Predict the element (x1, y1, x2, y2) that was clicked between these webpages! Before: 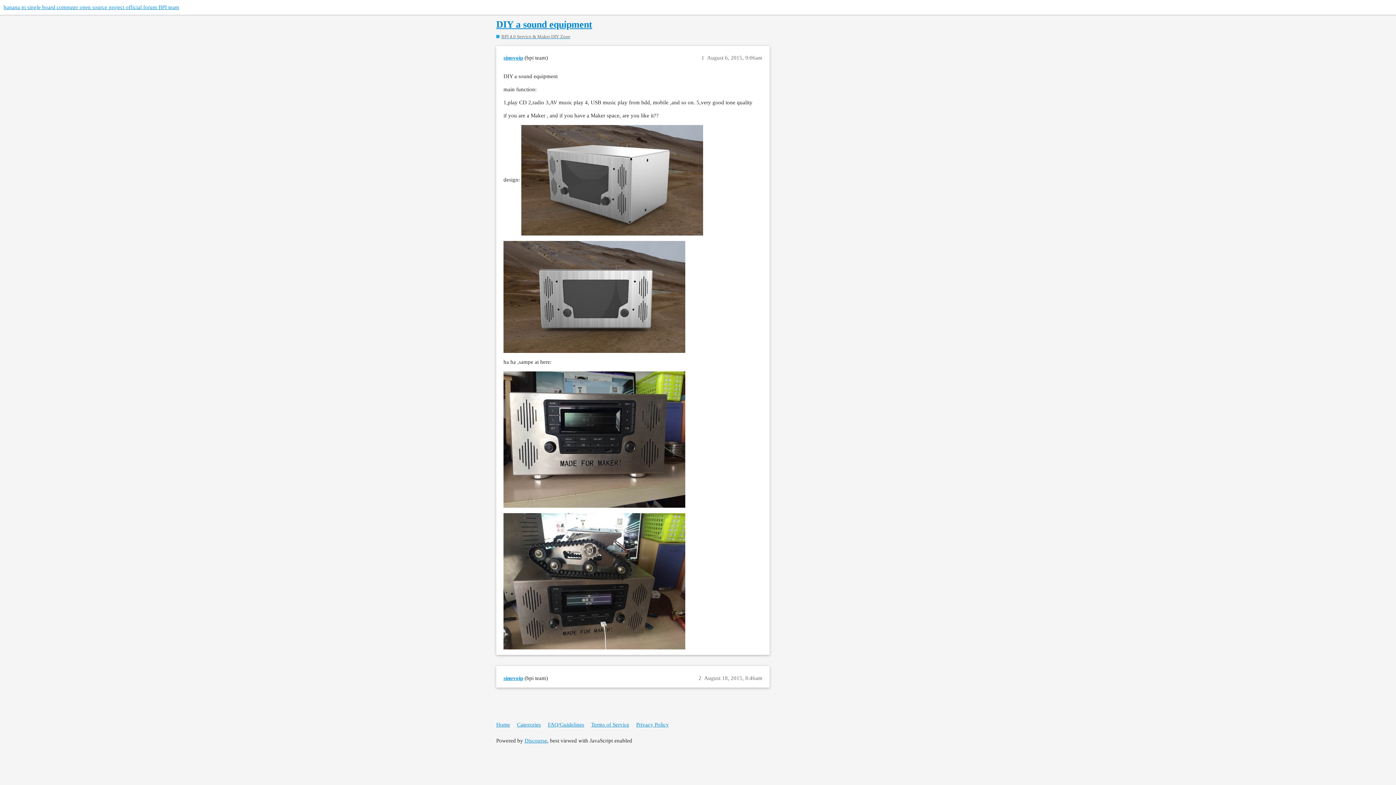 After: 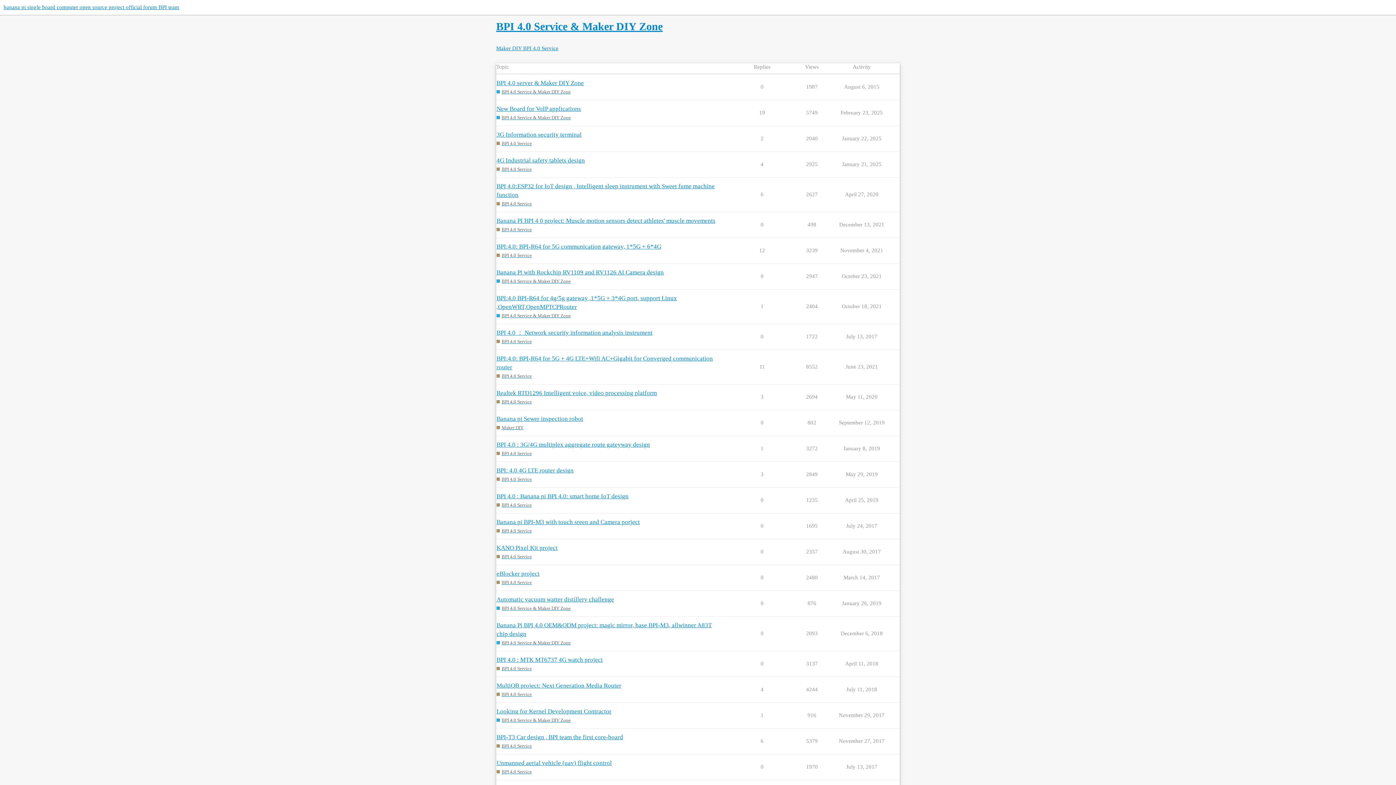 Action: bbox: (496, 33, 570, 39) label: BPI 4.0 Service & Maker DIY Zone